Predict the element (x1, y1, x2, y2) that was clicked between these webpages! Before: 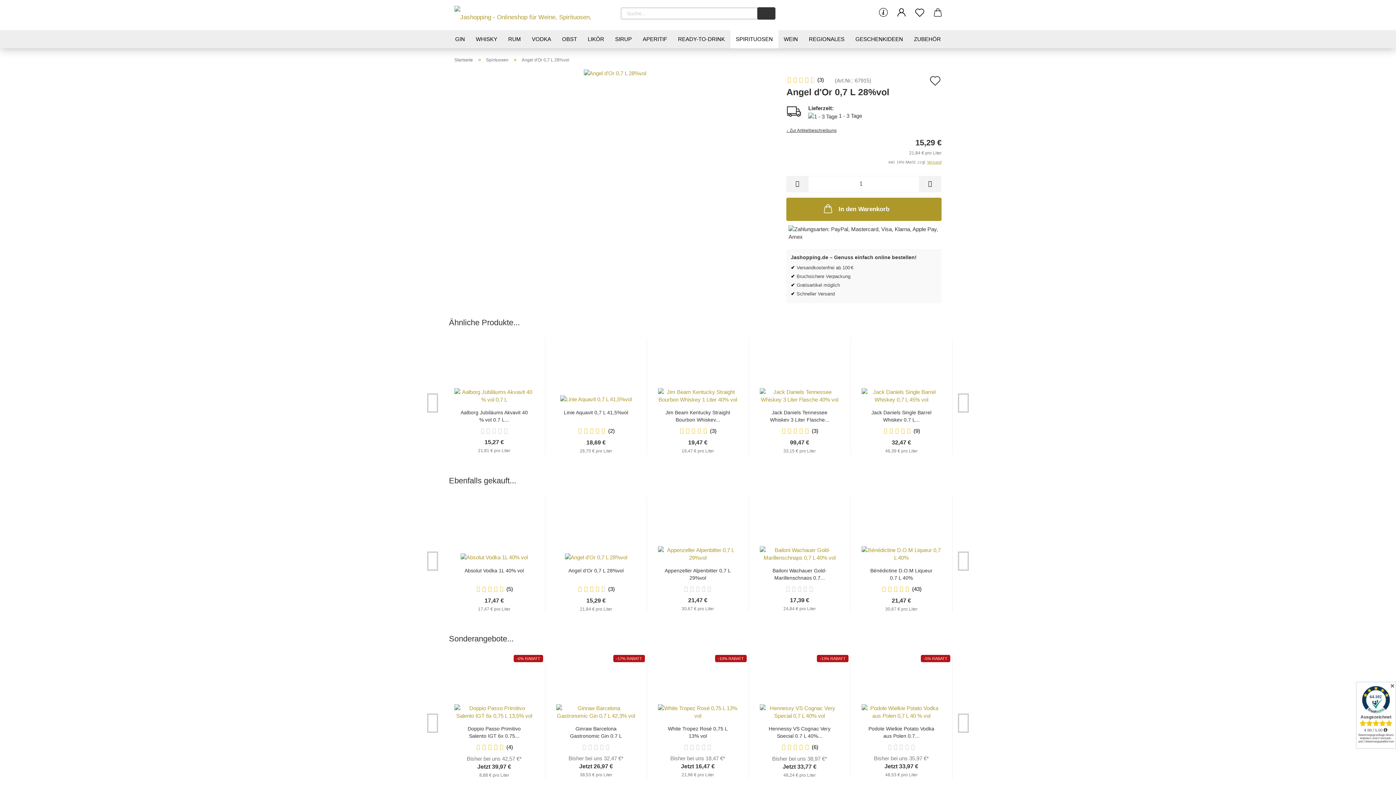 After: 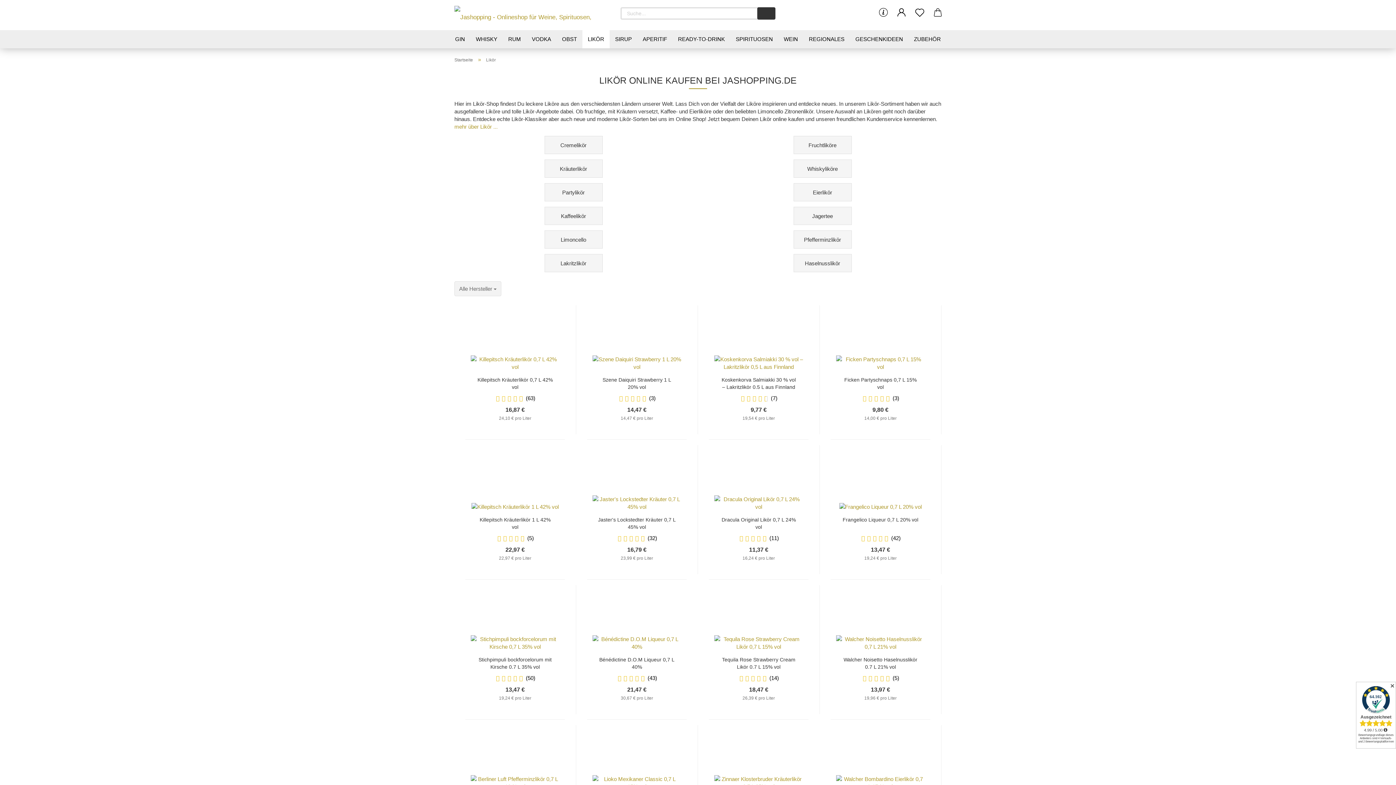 Action: label: LIKÖR bbox: (582, 30, 609, 48)